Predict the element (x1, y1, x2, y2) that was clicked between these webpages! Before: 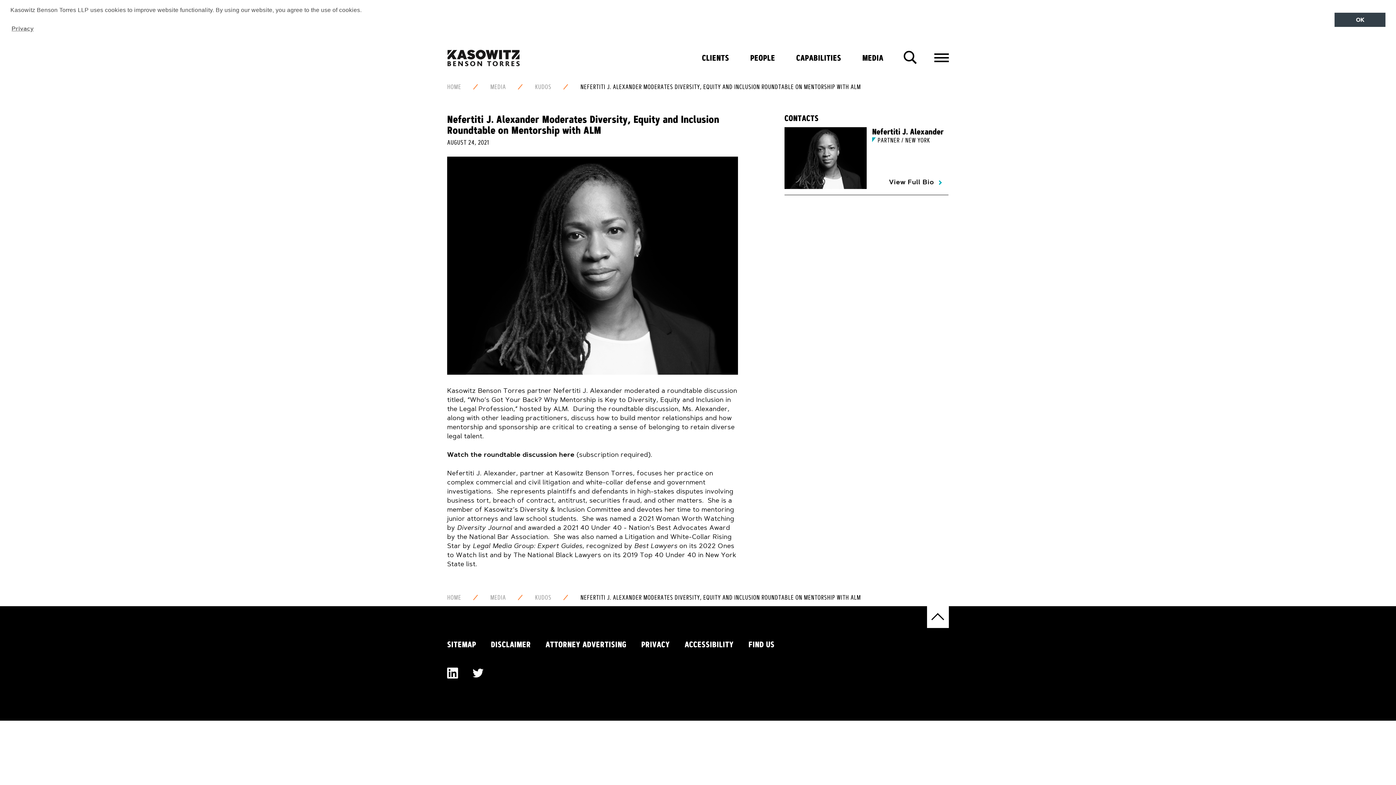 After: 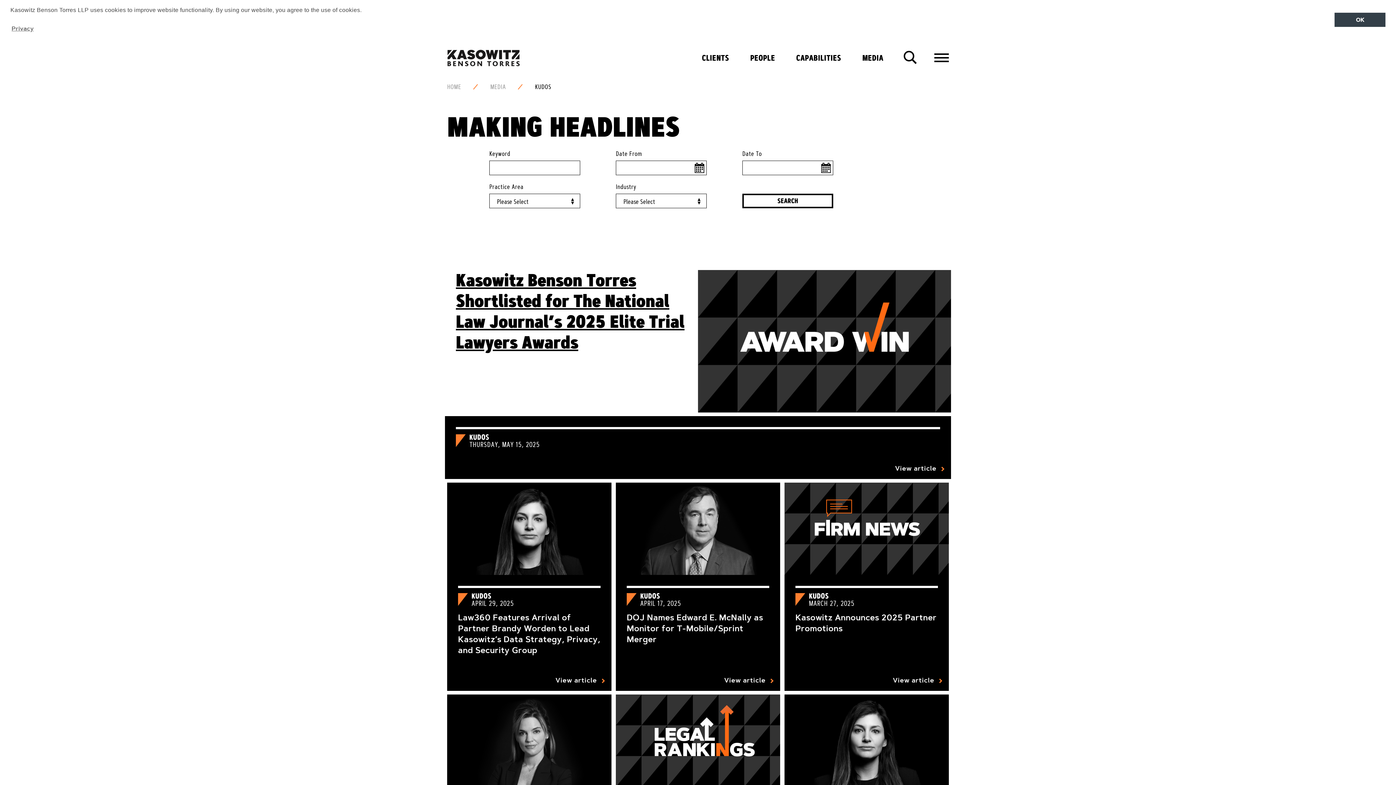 Action: label: KUDOS bbox: (535, 83, 551, 90)